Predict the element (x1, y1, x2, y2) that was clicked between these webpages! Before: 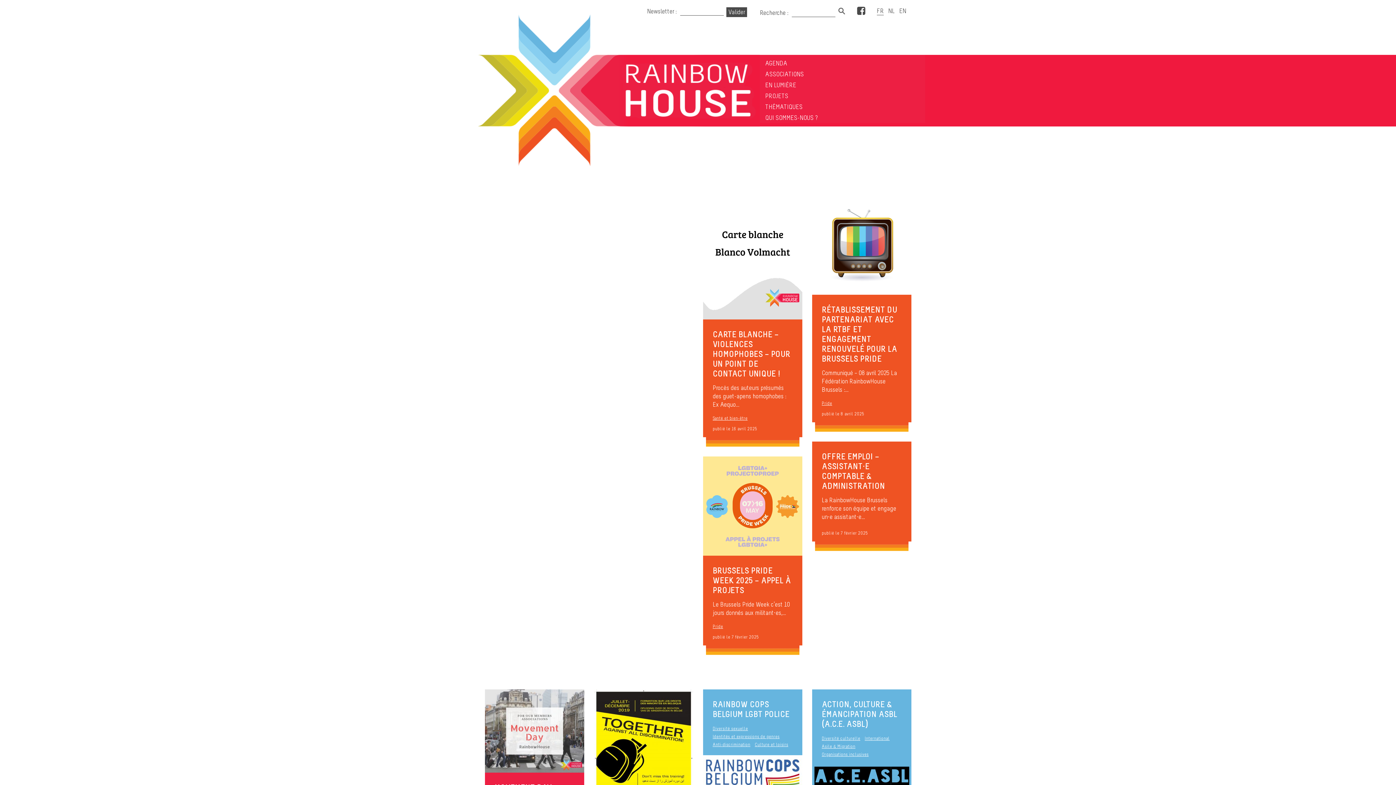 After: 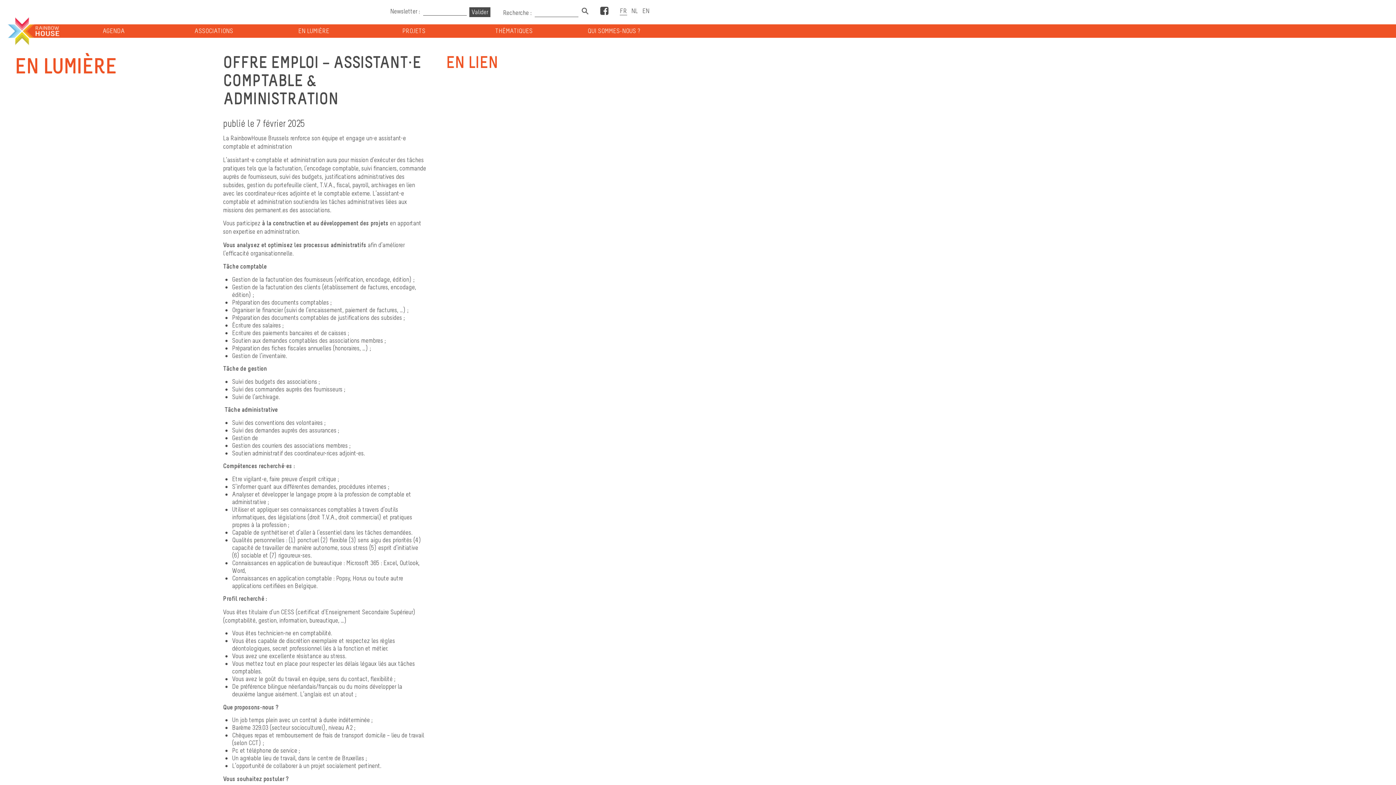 Action: bbox: (812, 441, 911, 492) label: OFFRE EMPLOI – ASSISTANT·E COMPTABLE & ADMINISTRATION